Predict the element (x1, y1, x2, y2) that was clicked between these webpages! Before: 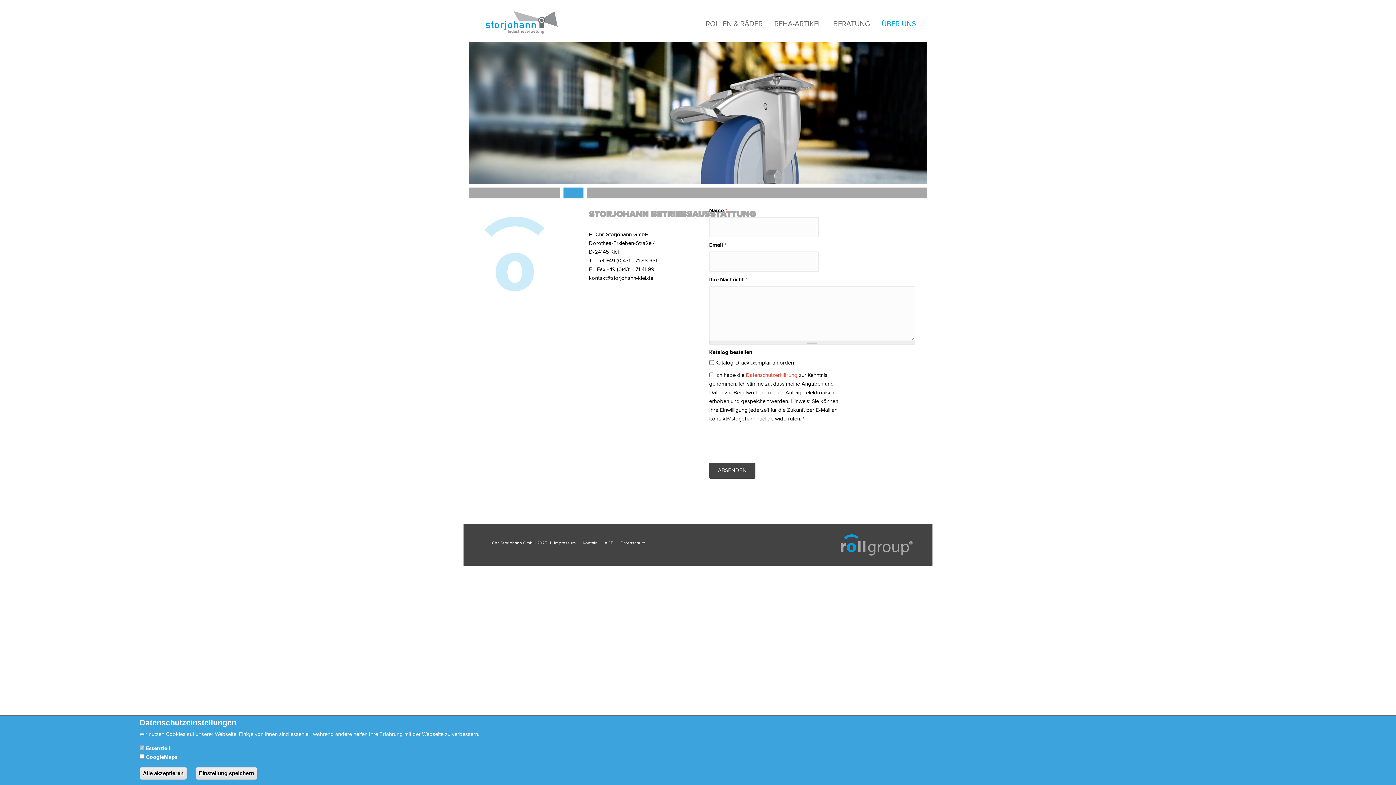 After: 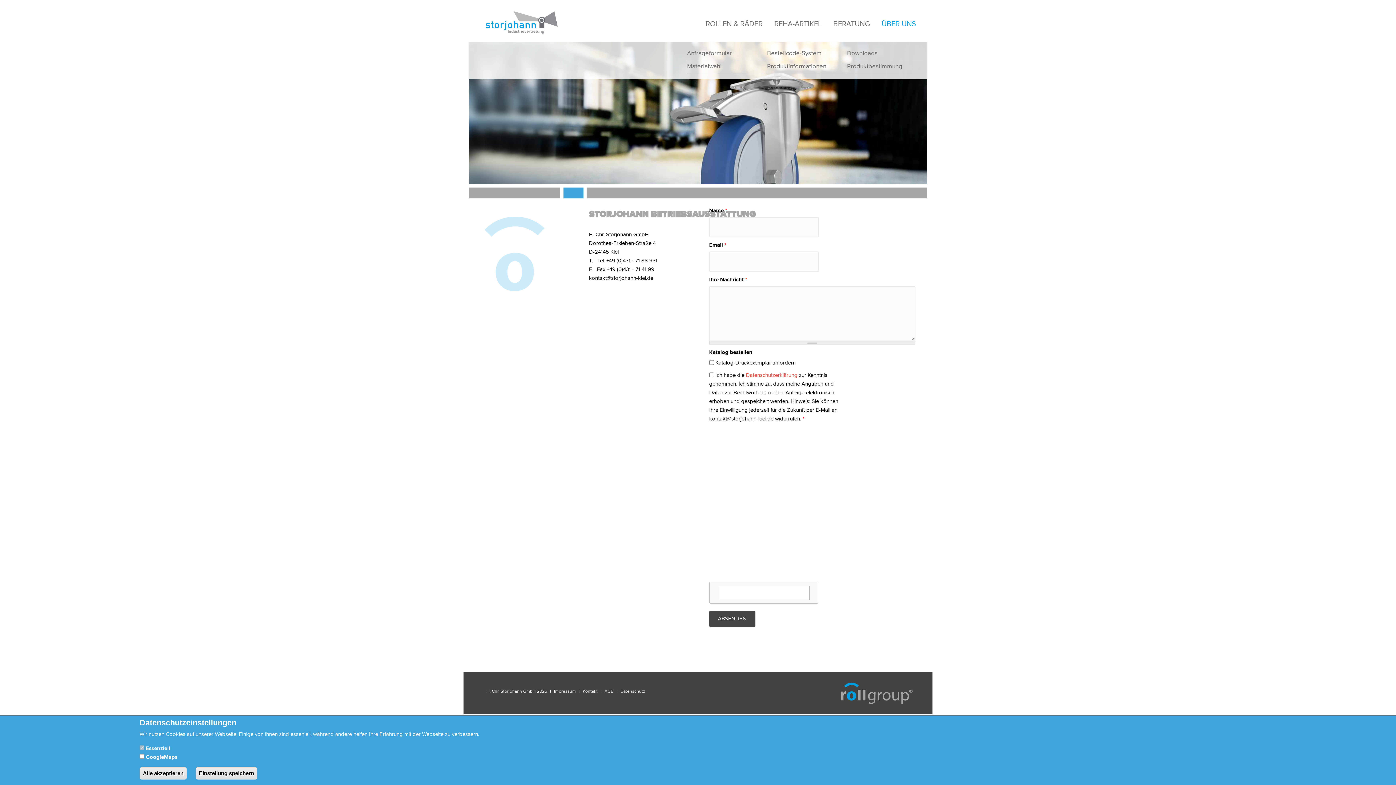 Action: label: BERATUNG bbox: (828, 16, 875, 32)